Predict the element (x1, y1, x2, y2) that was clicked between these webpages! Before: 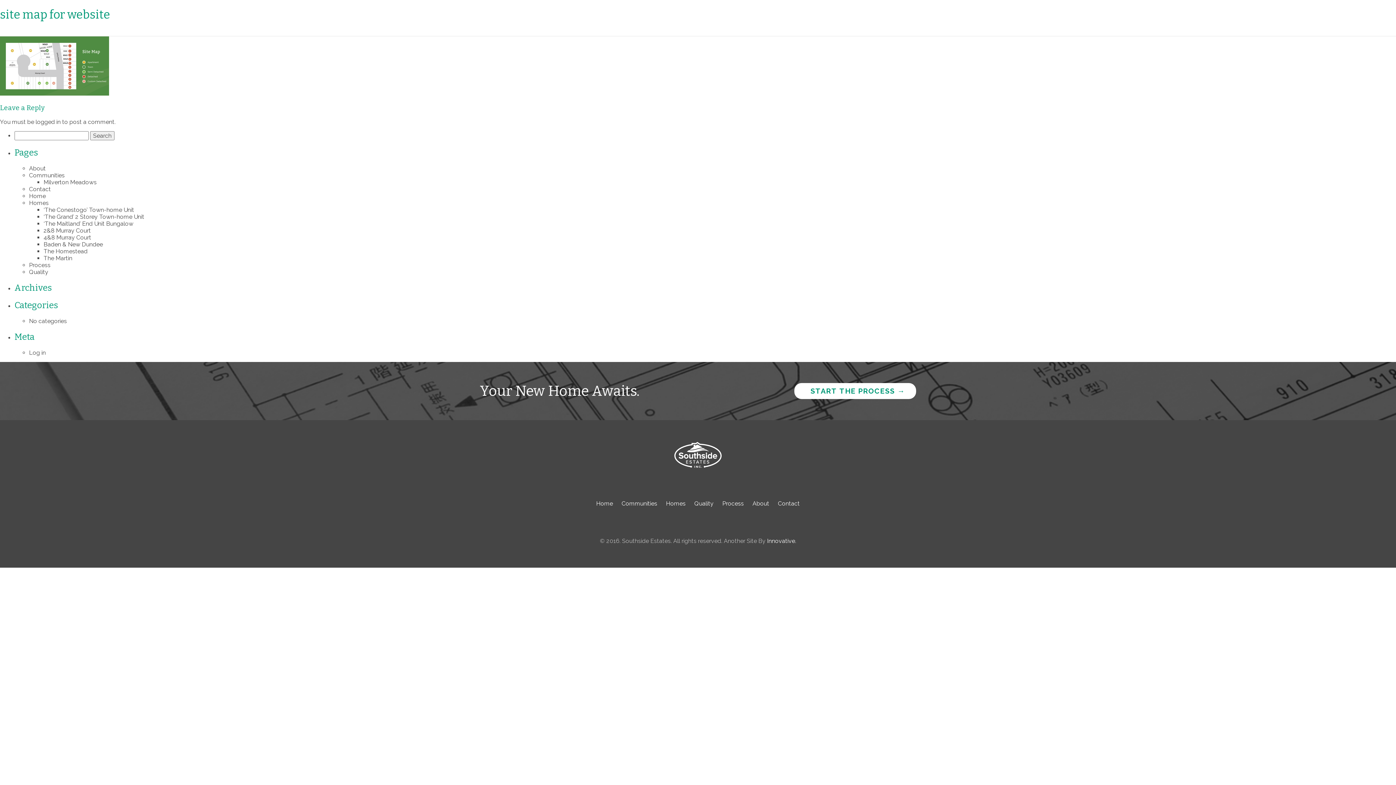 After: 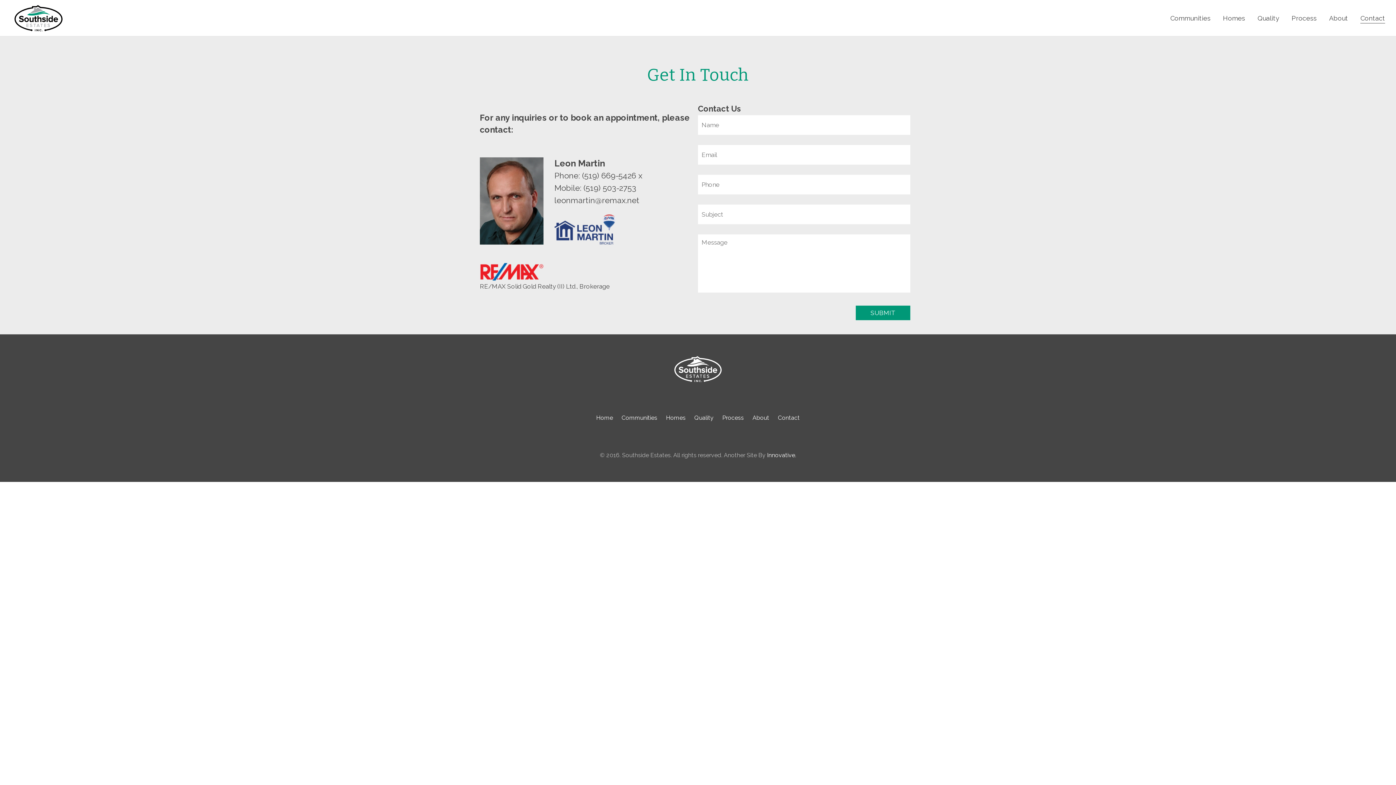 Action: label: Contact bbox: (29, 185, 50, 192)